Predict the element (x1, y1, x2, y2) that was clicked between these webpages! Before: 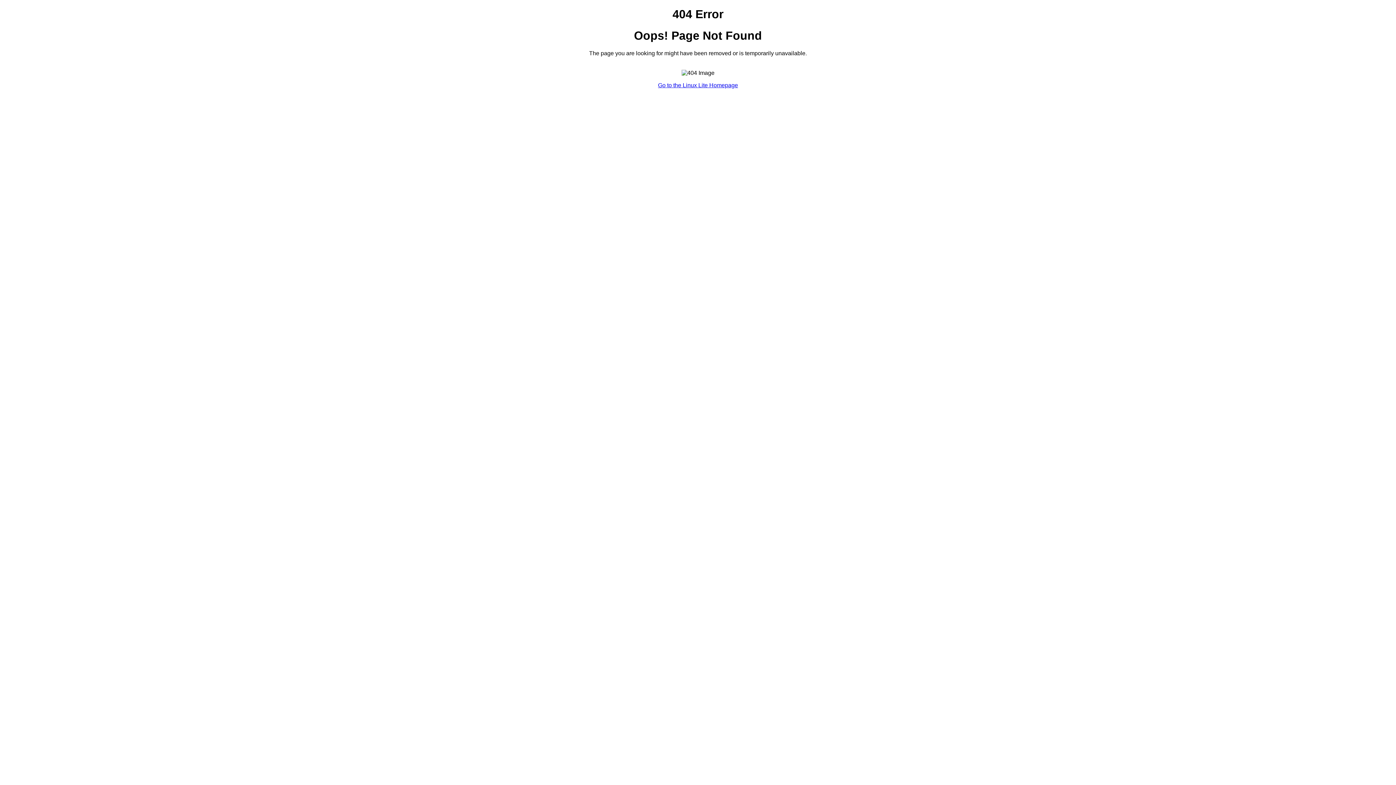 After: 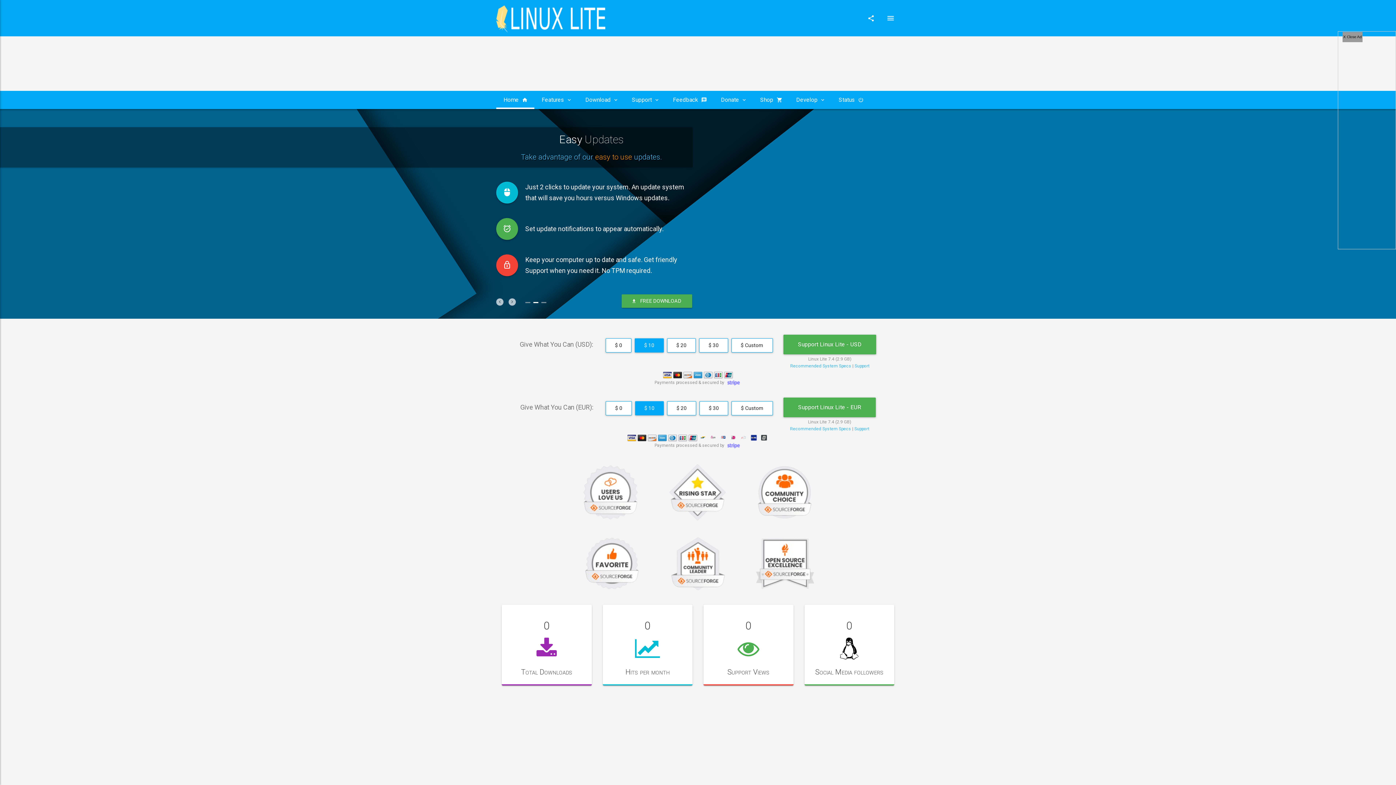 Action: label: Go to the Linux Lite Homepage bbox: (658, 82, 738, 88)